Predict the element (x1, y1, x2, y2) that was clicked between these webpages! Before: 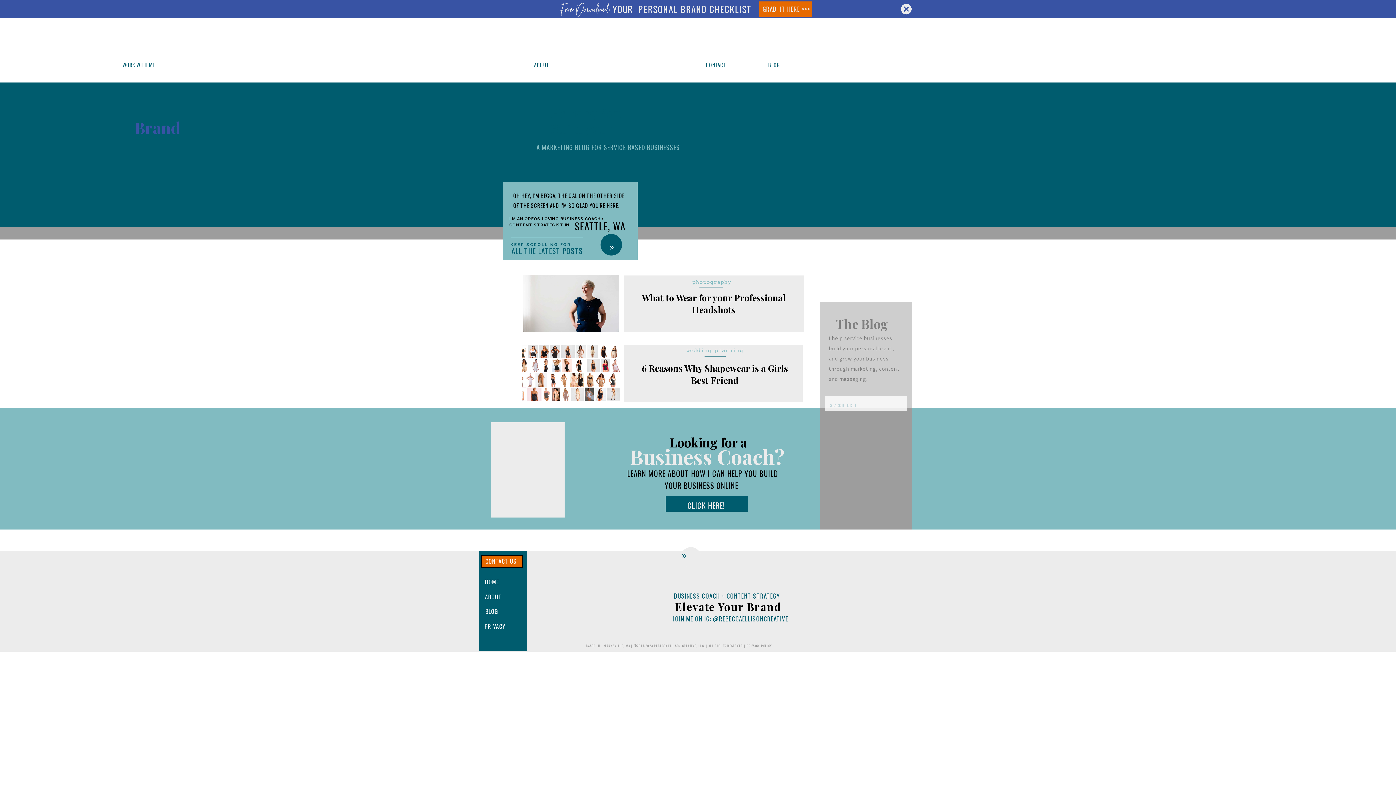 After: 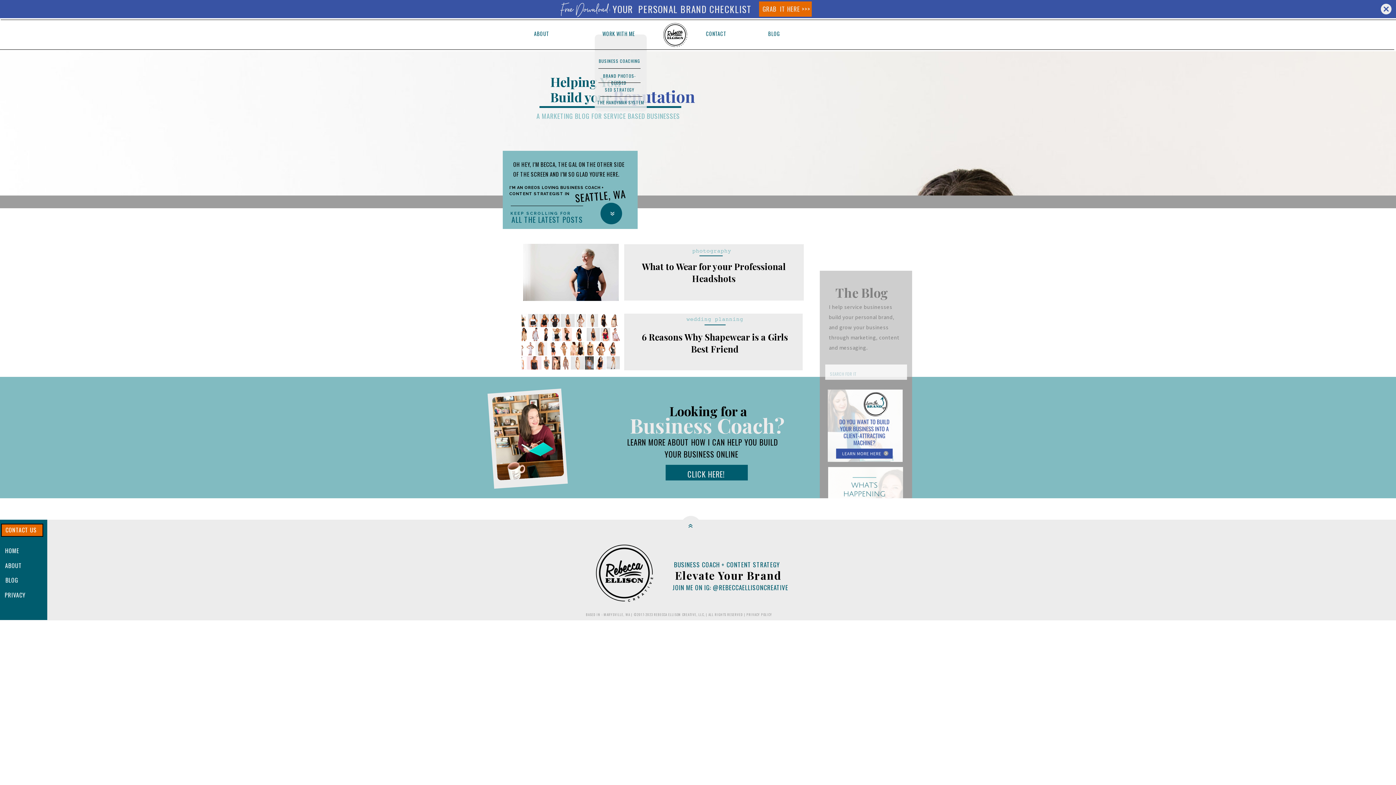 Action: bbox: (122, 61, 162, 71) label: WORK WITH ME